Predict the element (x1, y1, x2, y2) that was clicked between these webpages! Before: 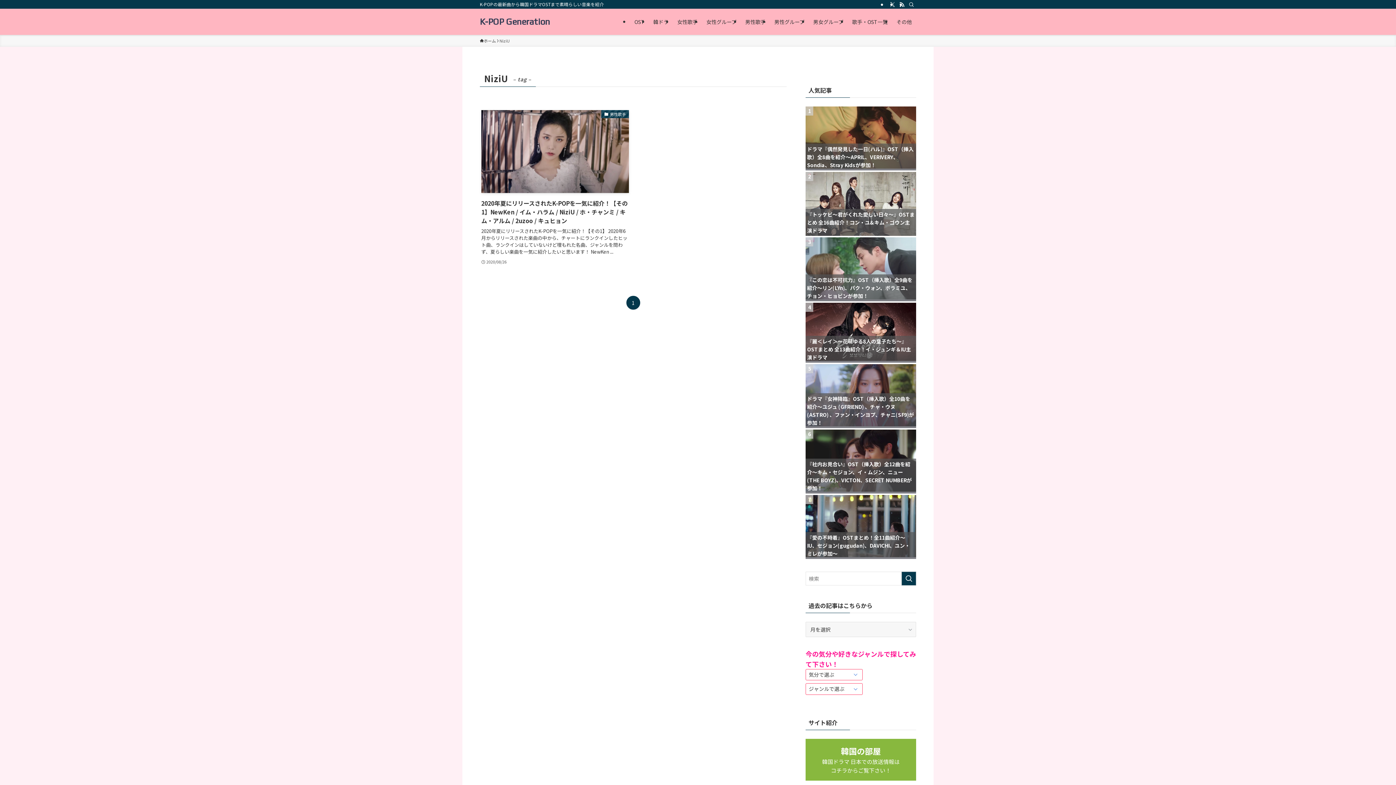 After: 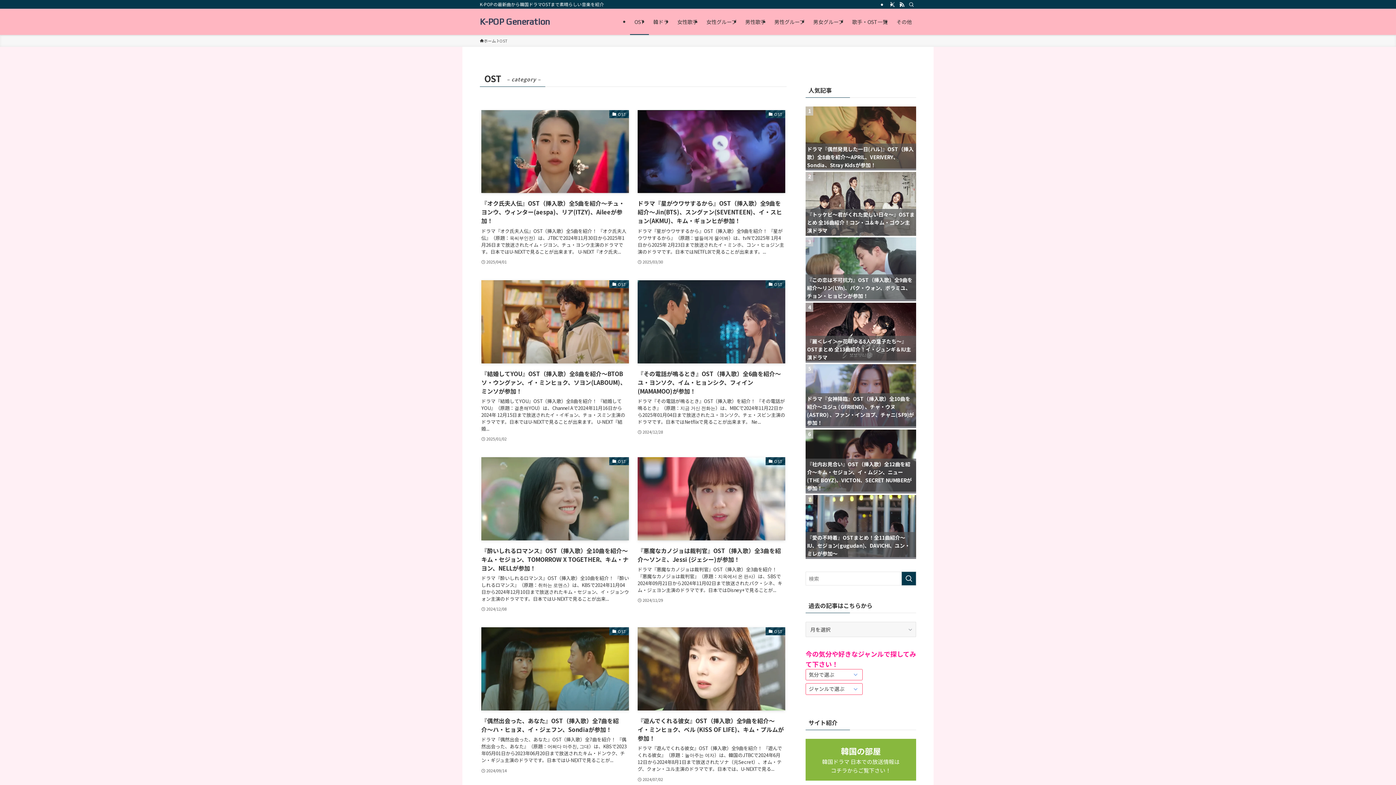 Action: label: OST bbox: (630, 8, 649, 34)